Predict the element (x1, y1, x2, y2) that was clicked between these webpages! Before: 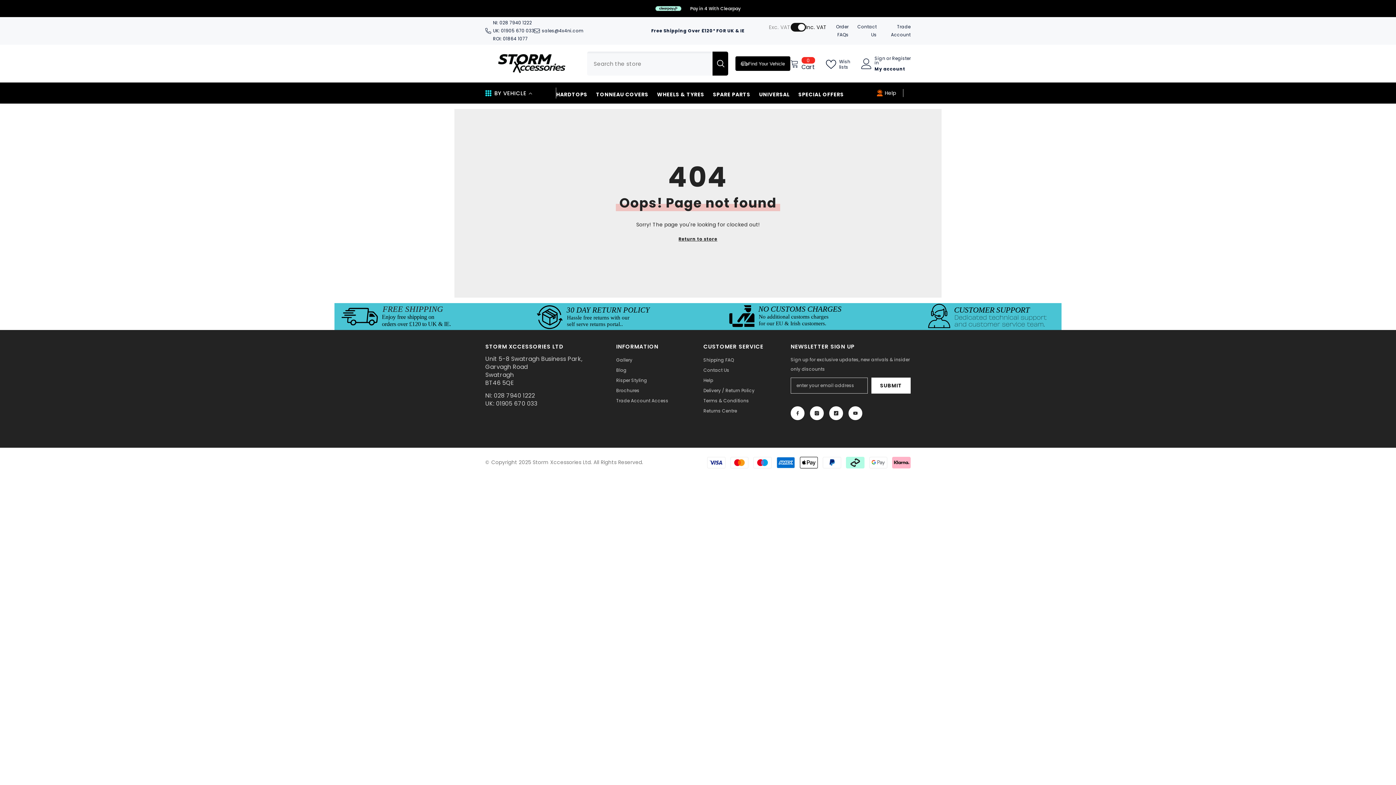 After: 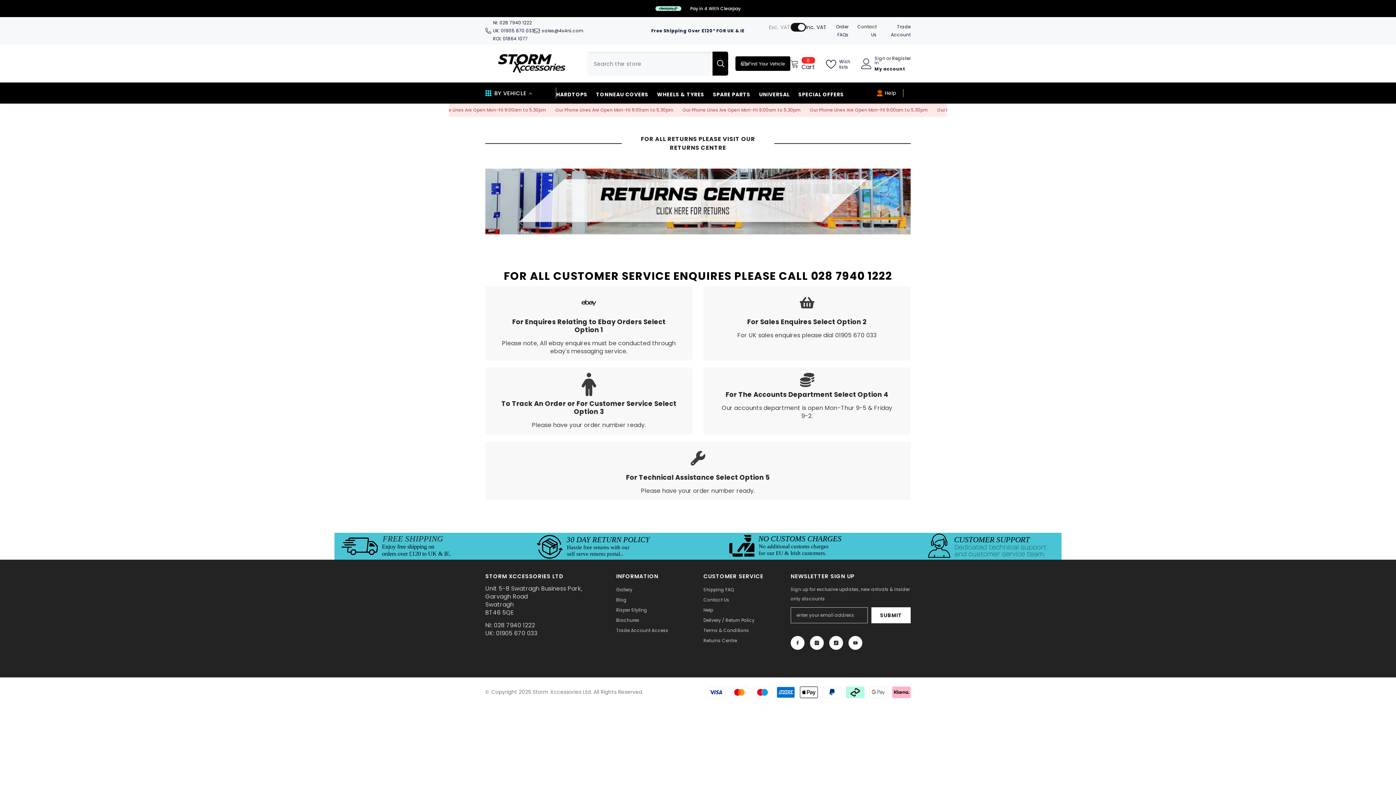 Action: bbox: (876, 89, 896, 96) label: Help